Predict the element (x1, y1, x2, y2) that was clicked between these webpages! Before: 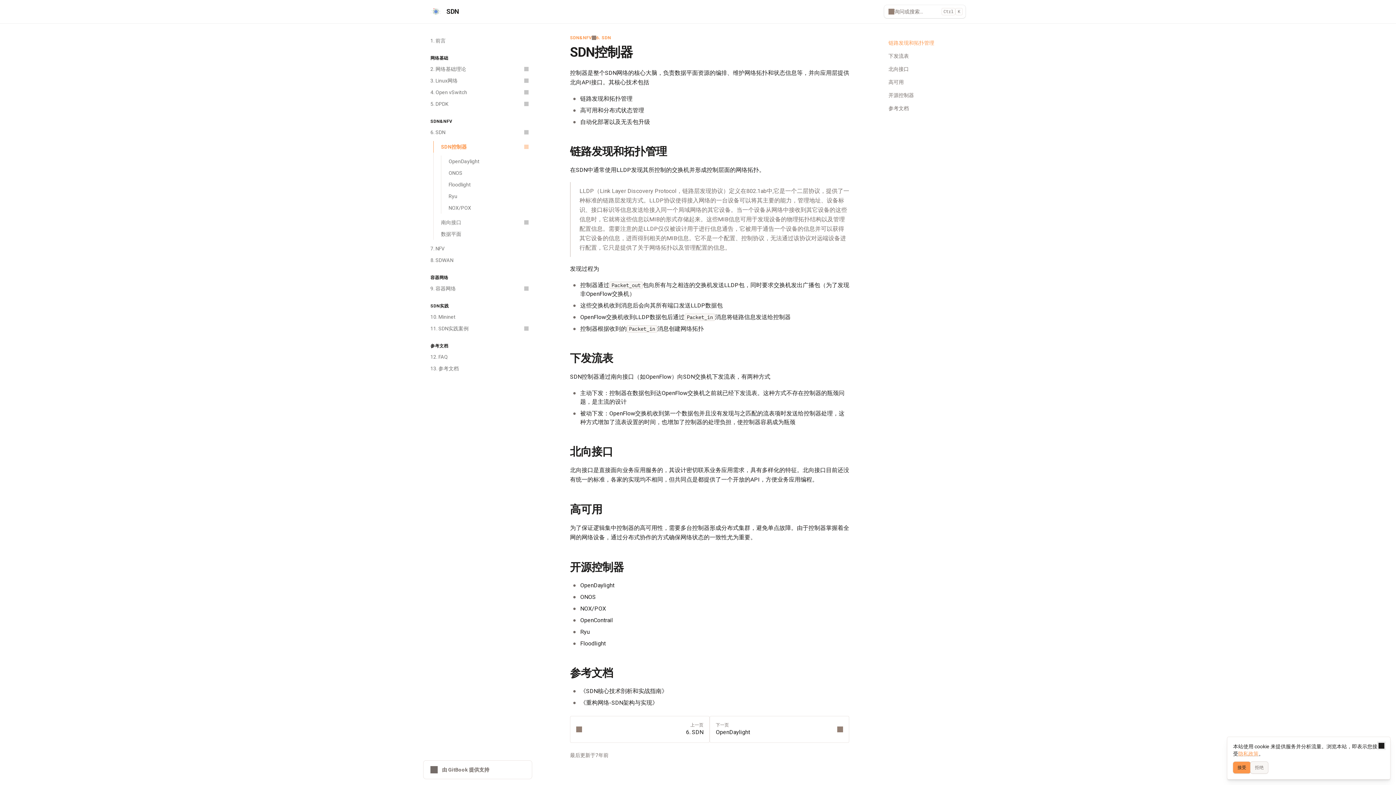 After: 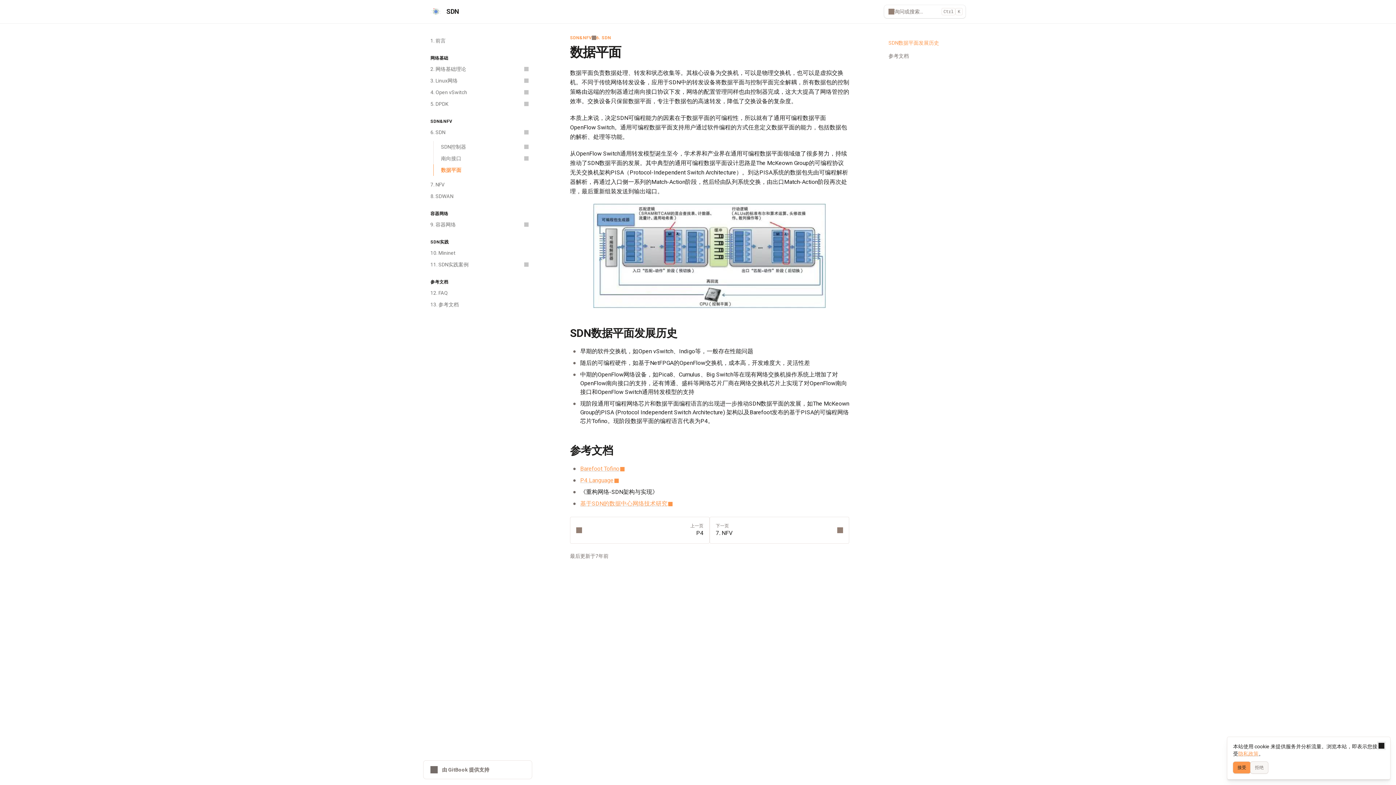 Action: label: 数据平面 bbox: (433, 228, 532, 240)